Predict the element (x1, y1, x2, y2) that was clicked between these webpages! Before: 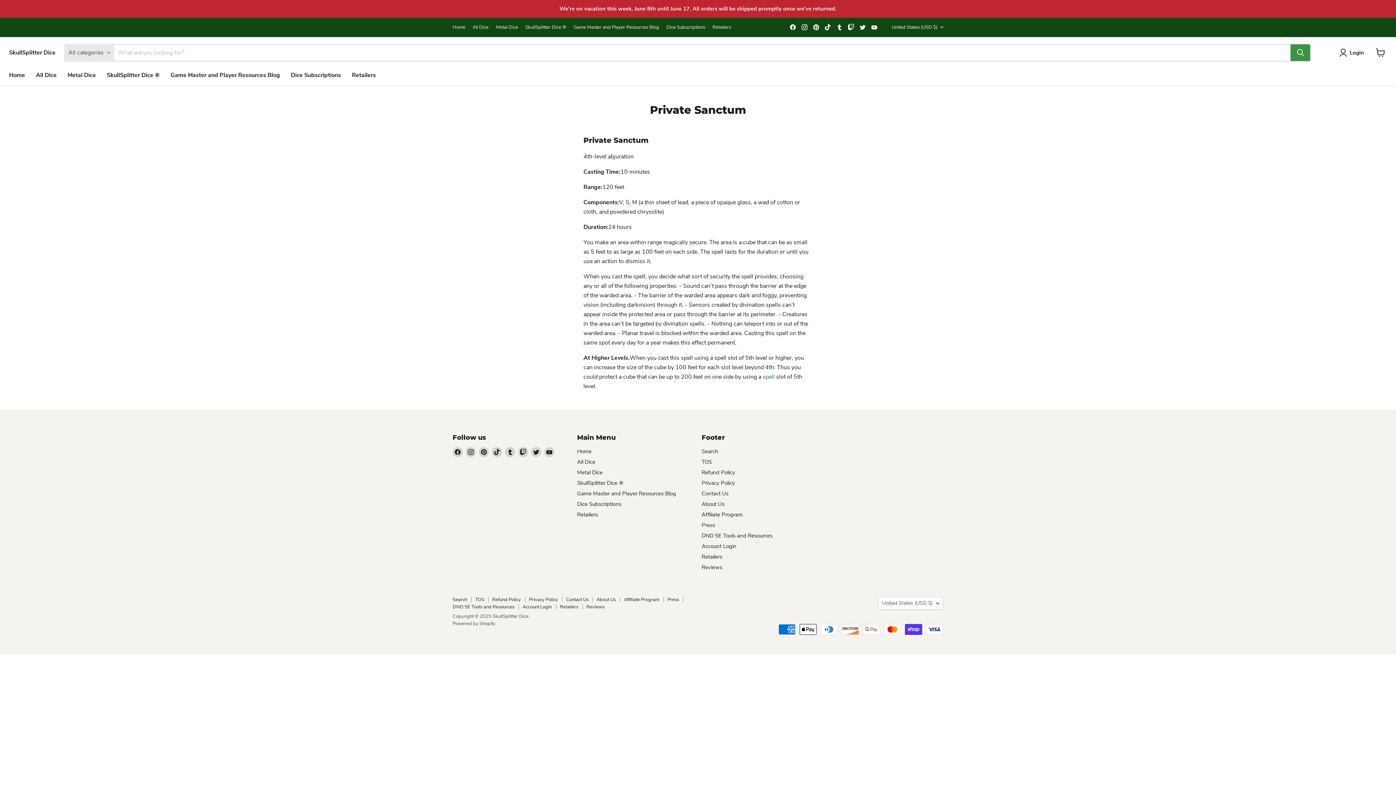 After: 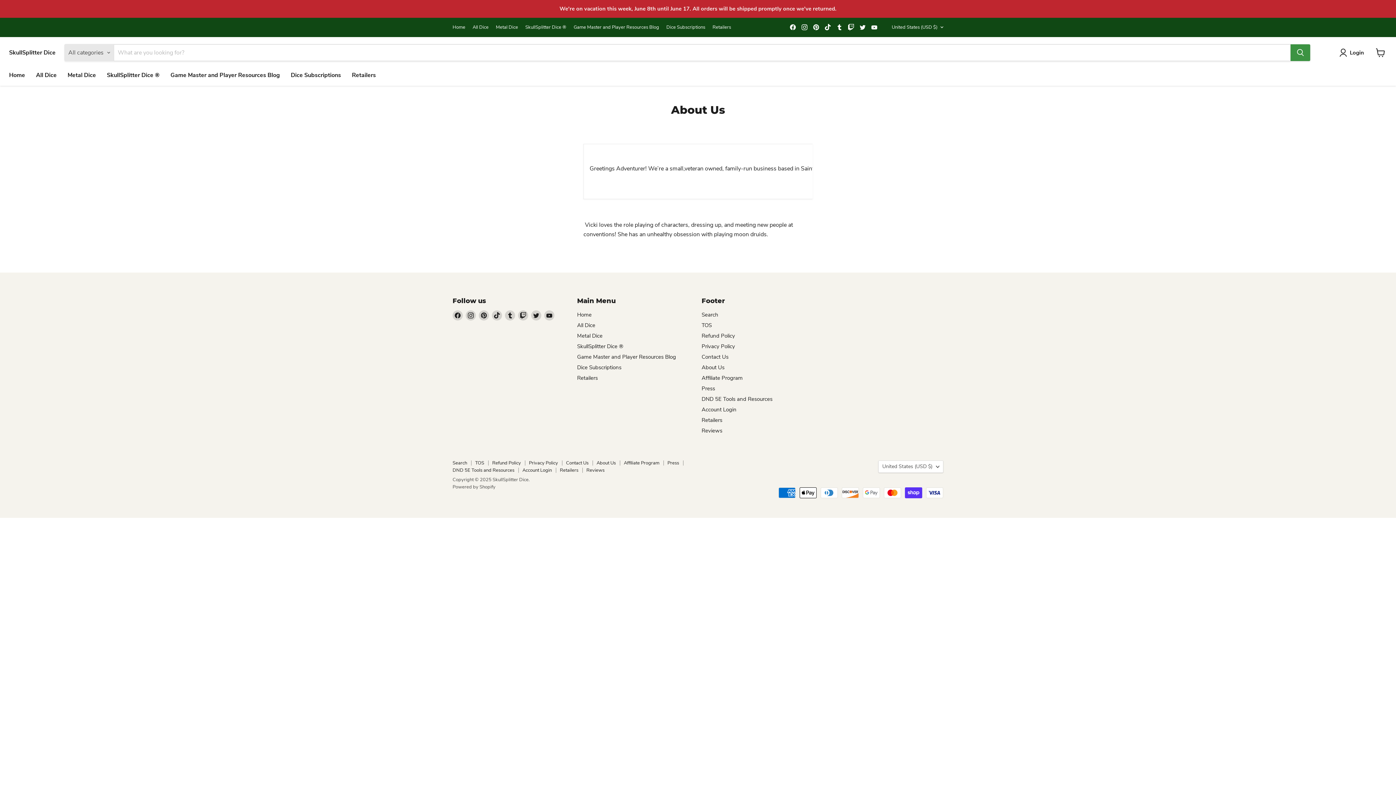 Action: bbox: (701, 500, 724, 508) label: About Us